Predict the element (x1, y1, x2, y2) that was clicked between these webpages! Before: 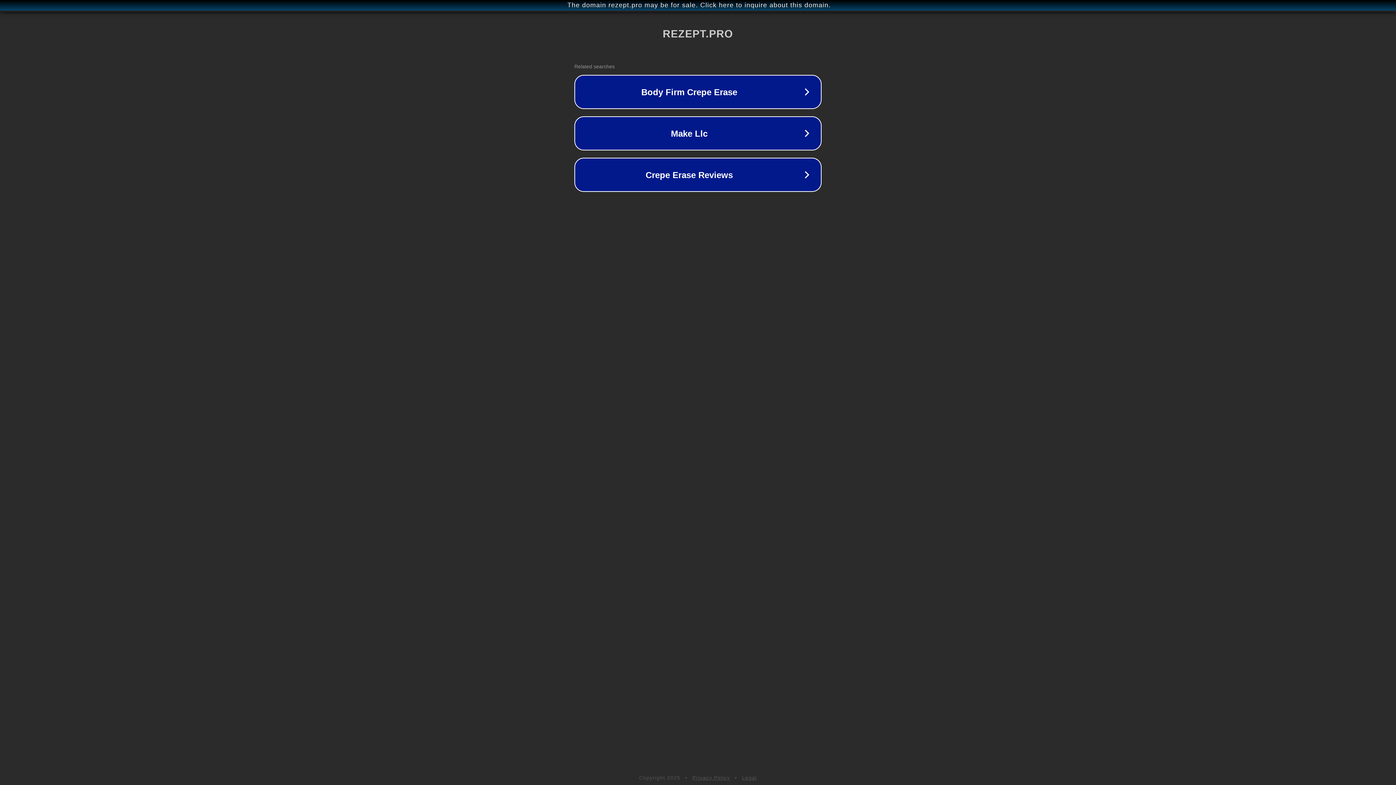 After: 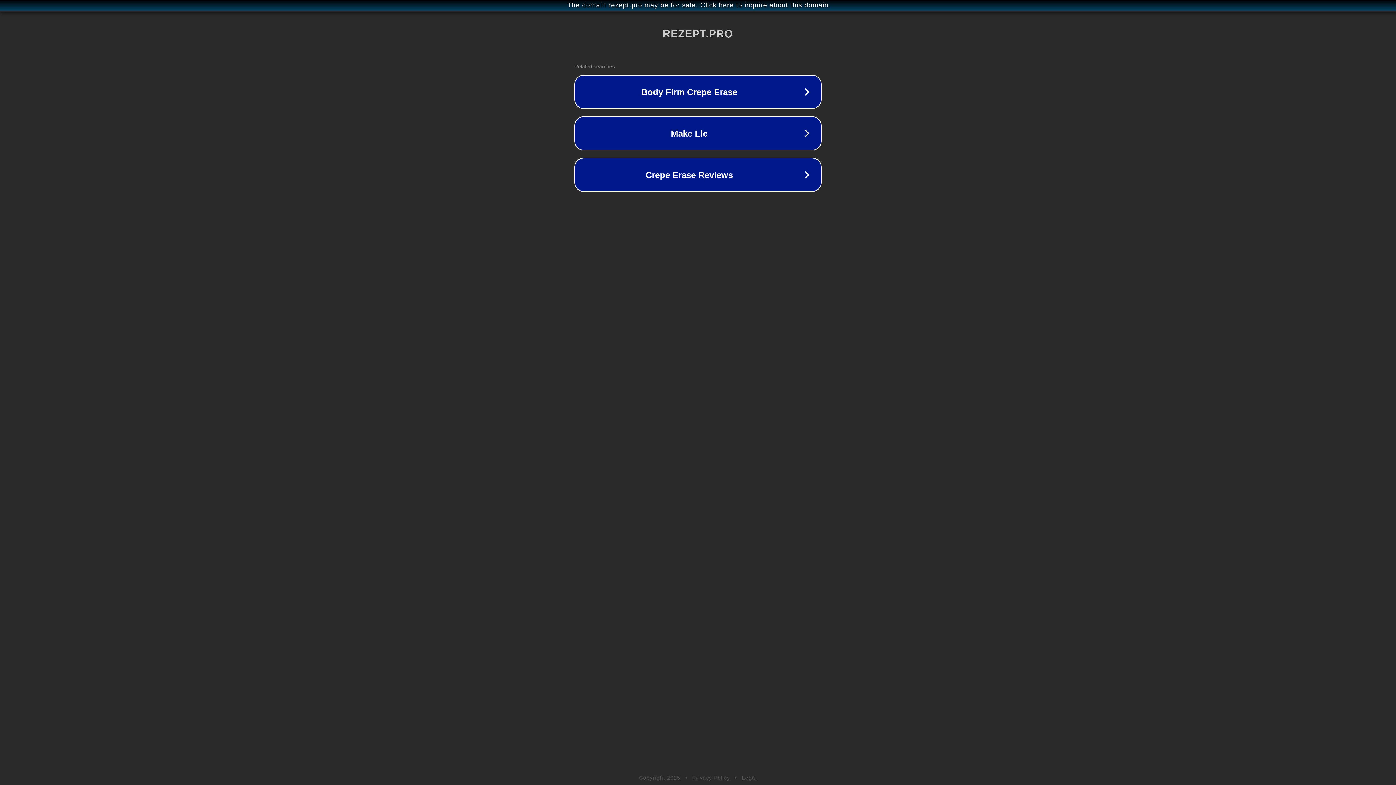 Action: bbox: (692, 775, 730, 781) label: Privacy Policy